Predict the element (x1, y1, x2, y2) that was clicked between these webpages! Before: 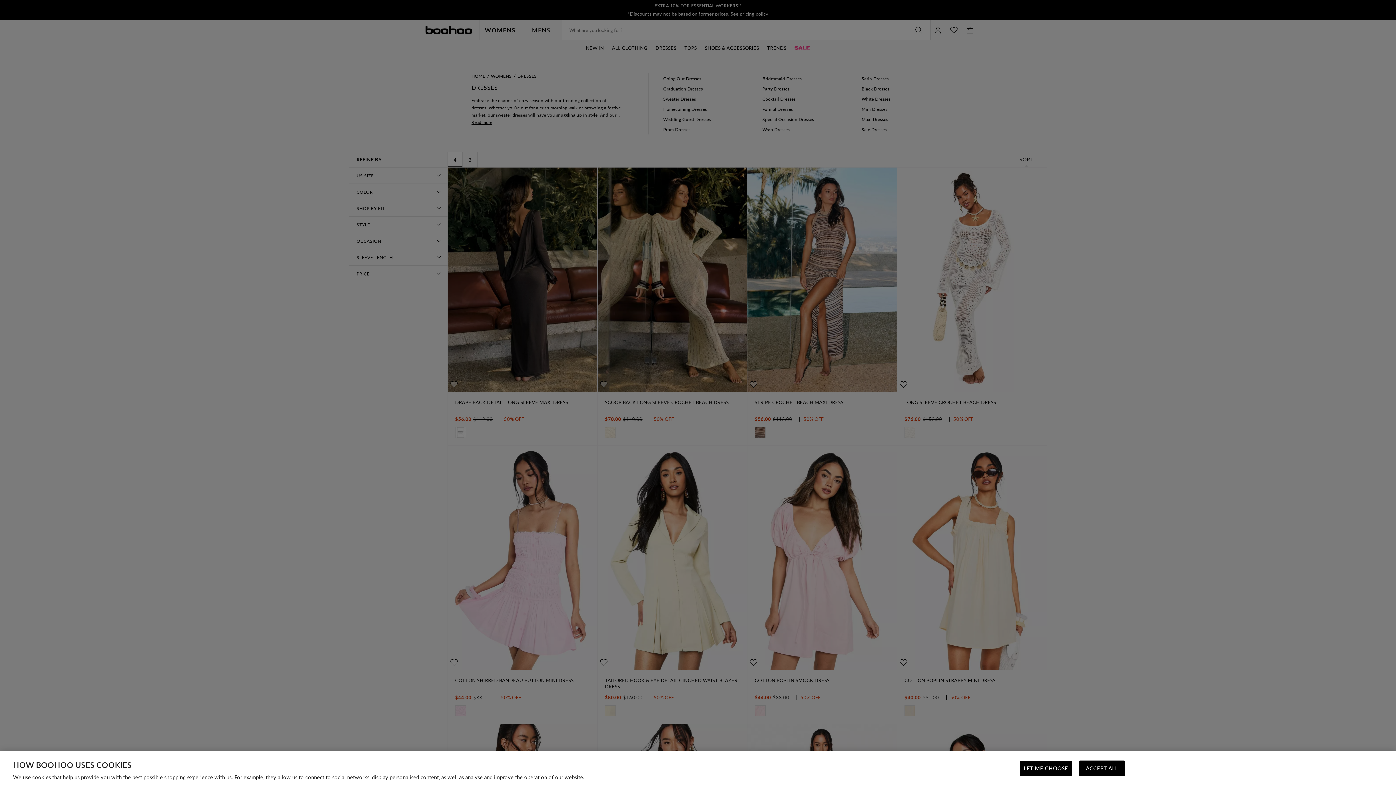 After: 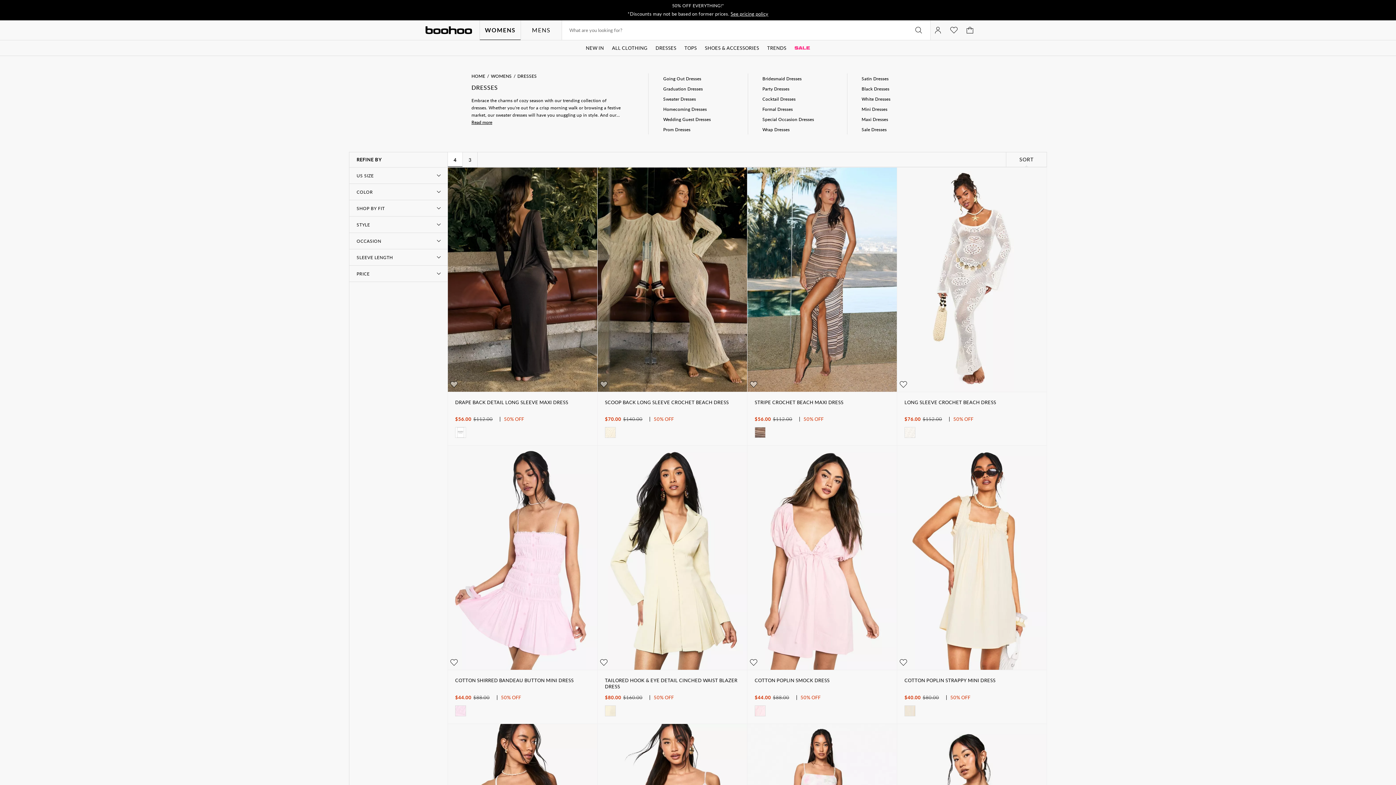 Action: bbox: (1079, 761, 1125, 776) label: ACCEPT ALL